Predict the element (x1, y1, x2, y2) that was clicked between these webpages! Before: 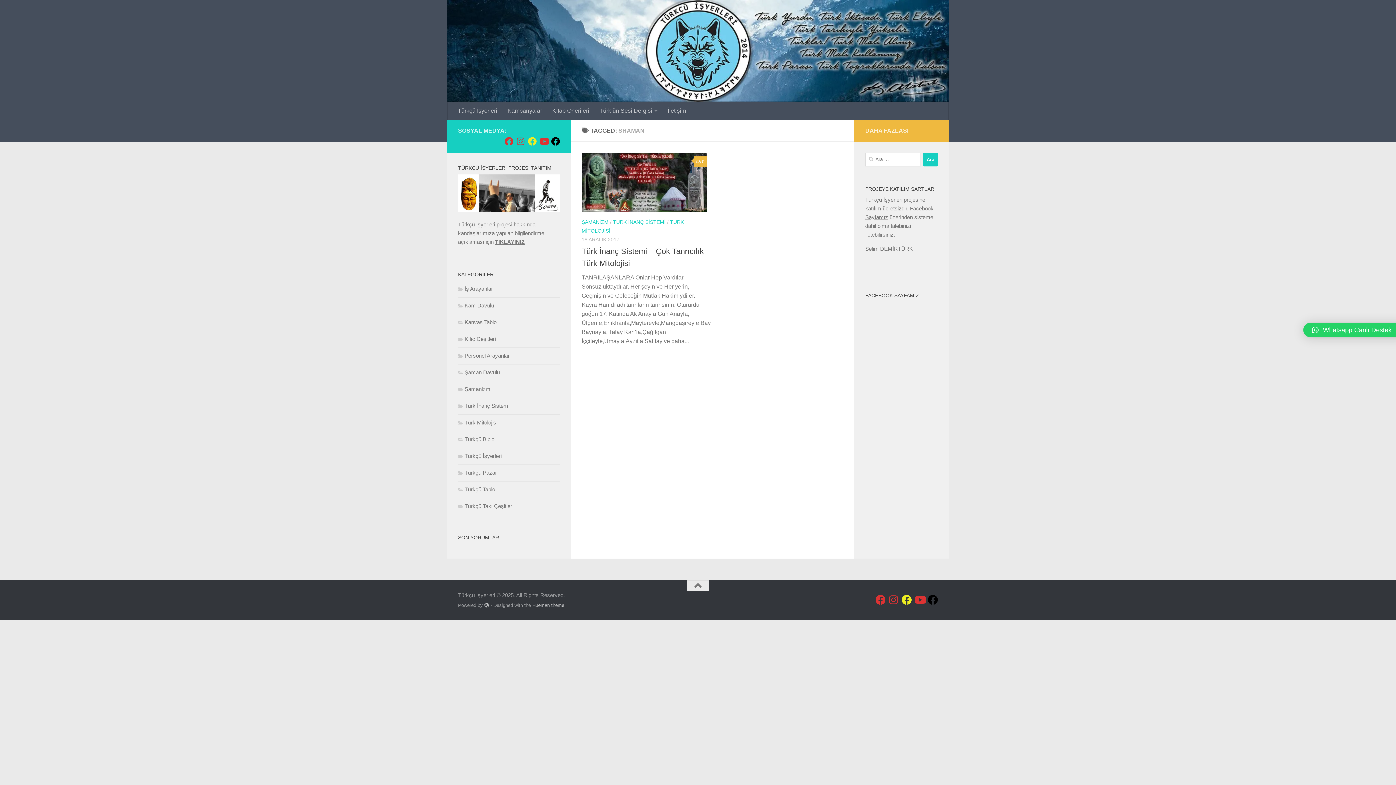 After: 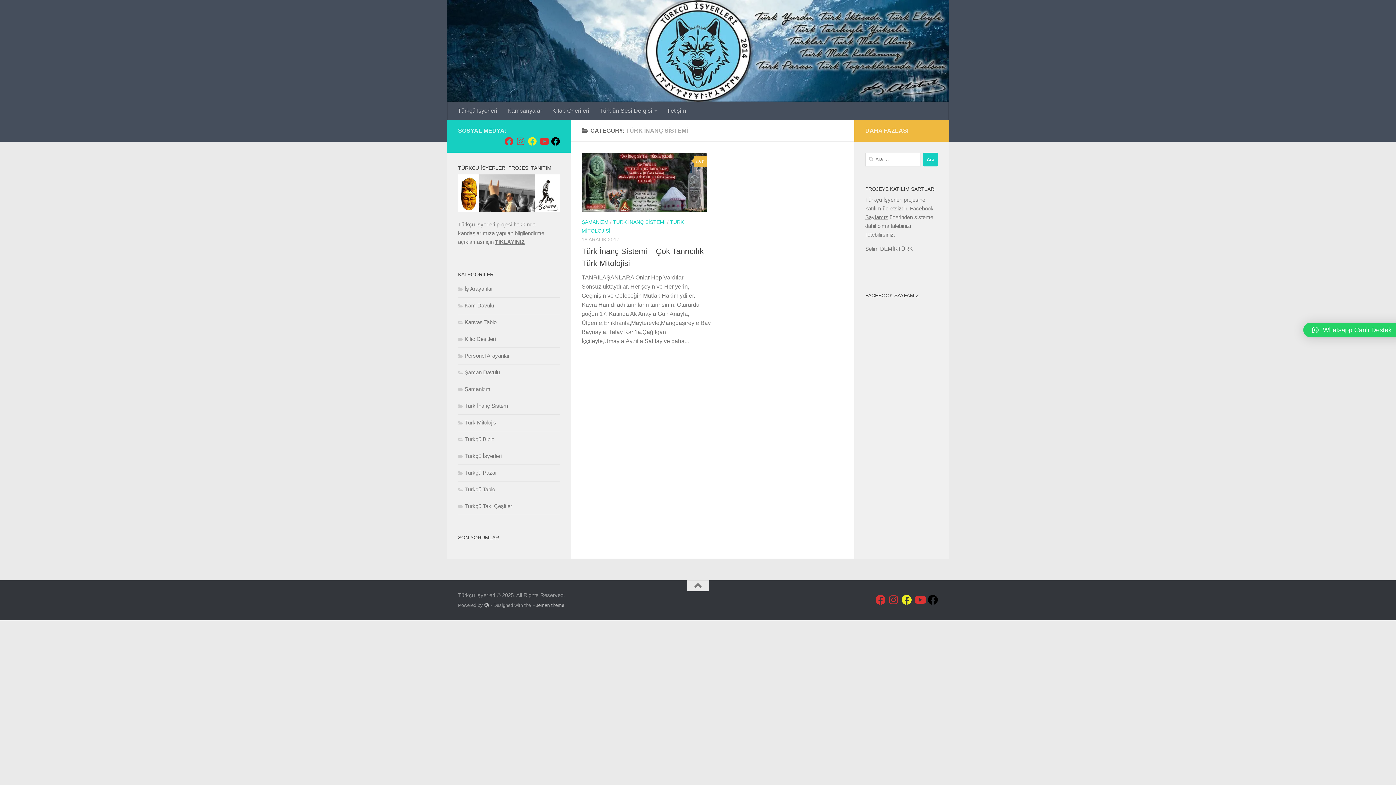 Action: label: TÜRK İNANÇ SİSTEMİ bbox: (613, 219, 665, 225)